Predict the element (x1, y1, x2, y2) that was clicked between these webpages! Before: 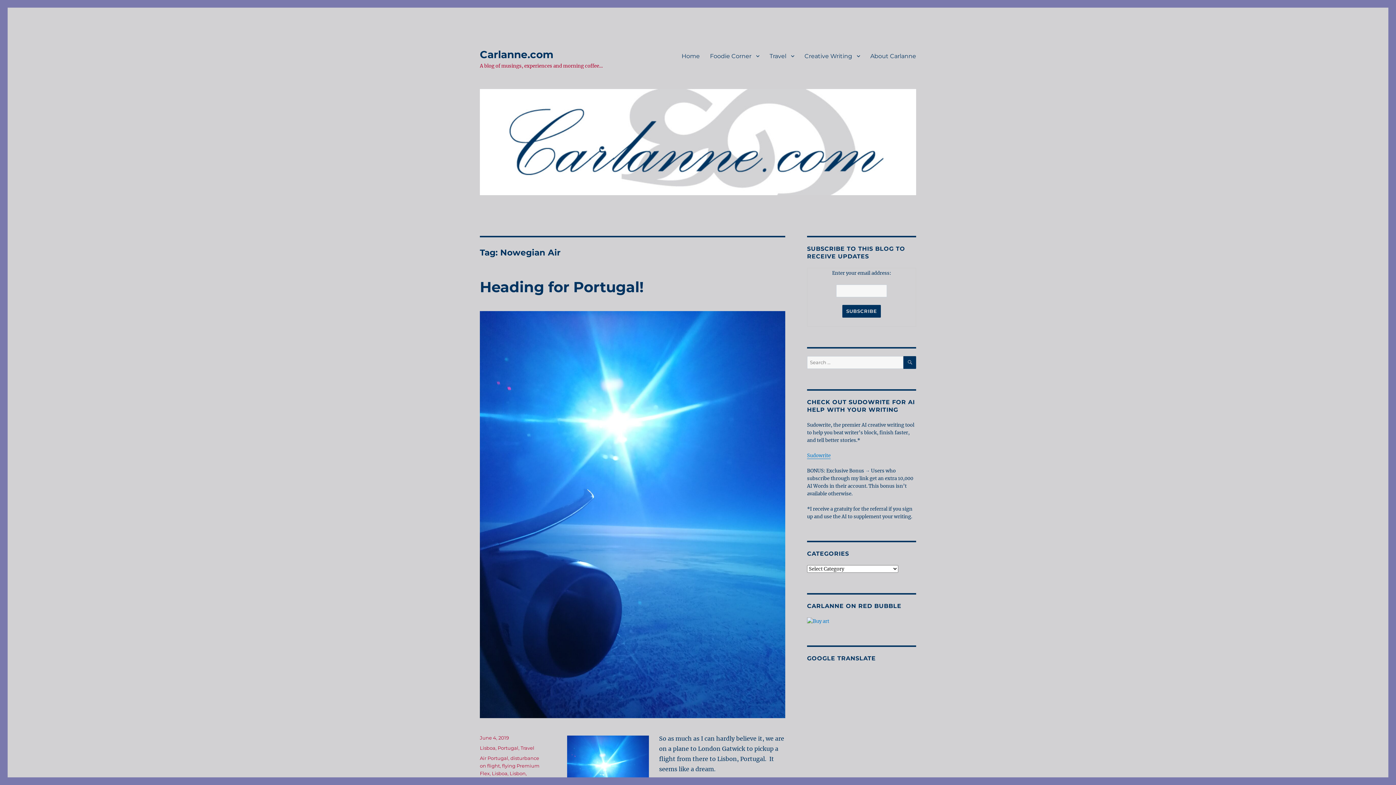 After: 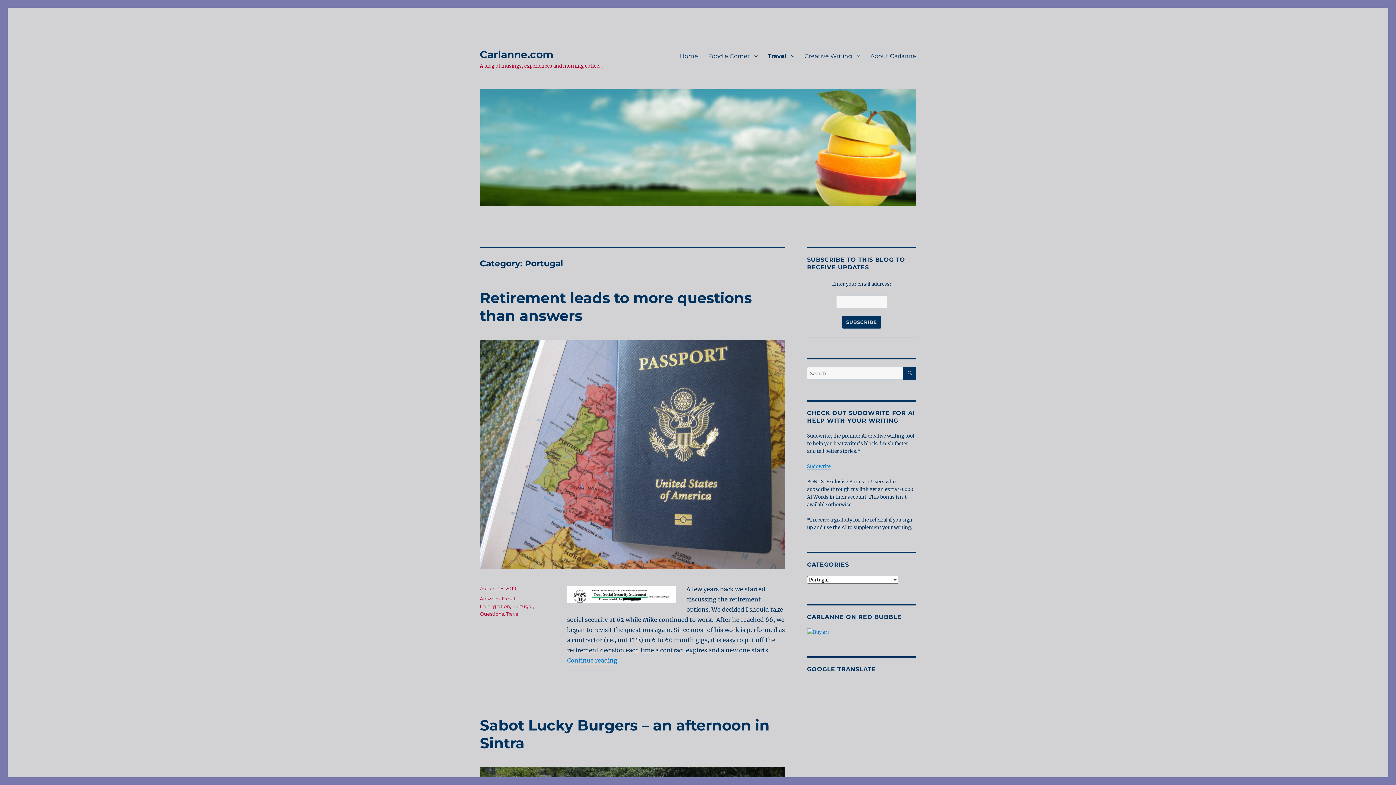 Action: label: Portugal bbox: (497, 745, 518, 751)